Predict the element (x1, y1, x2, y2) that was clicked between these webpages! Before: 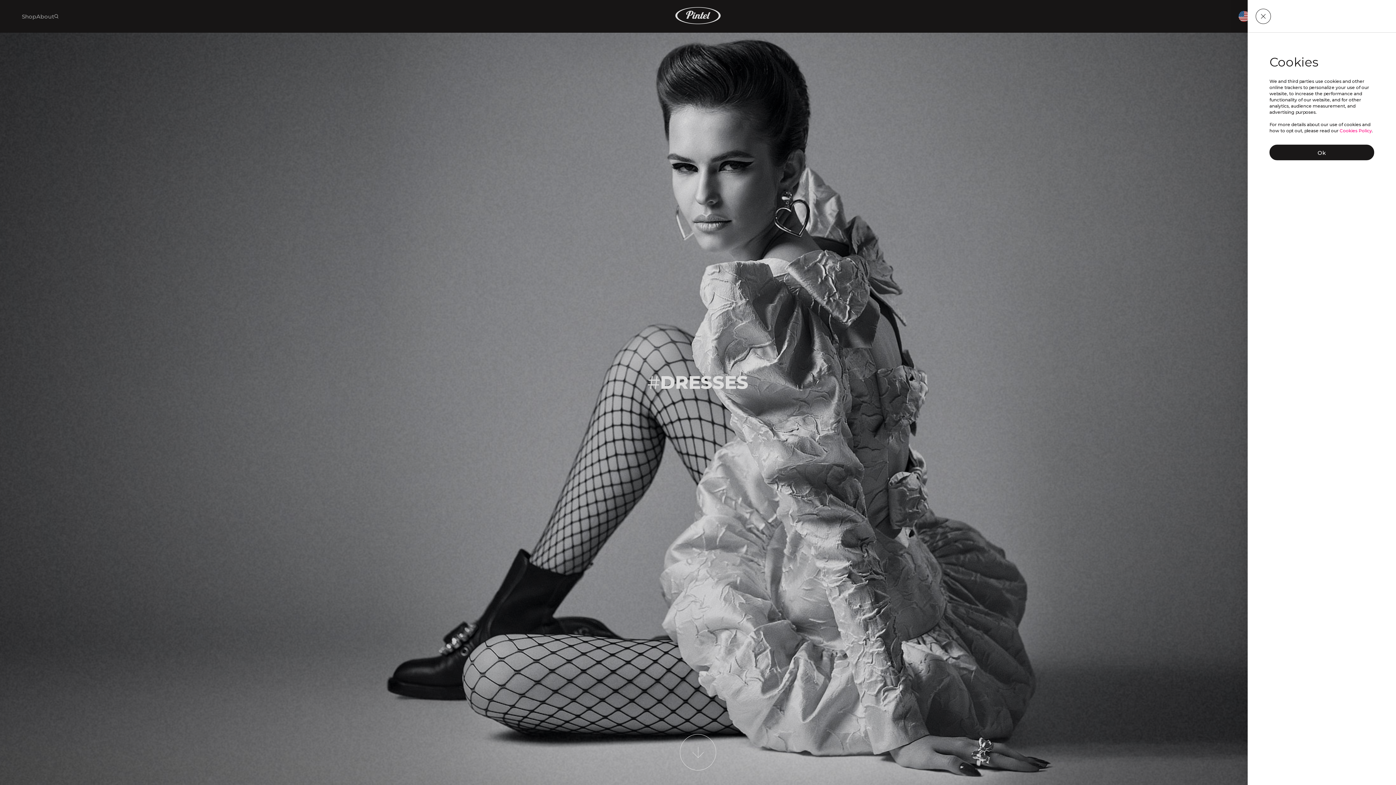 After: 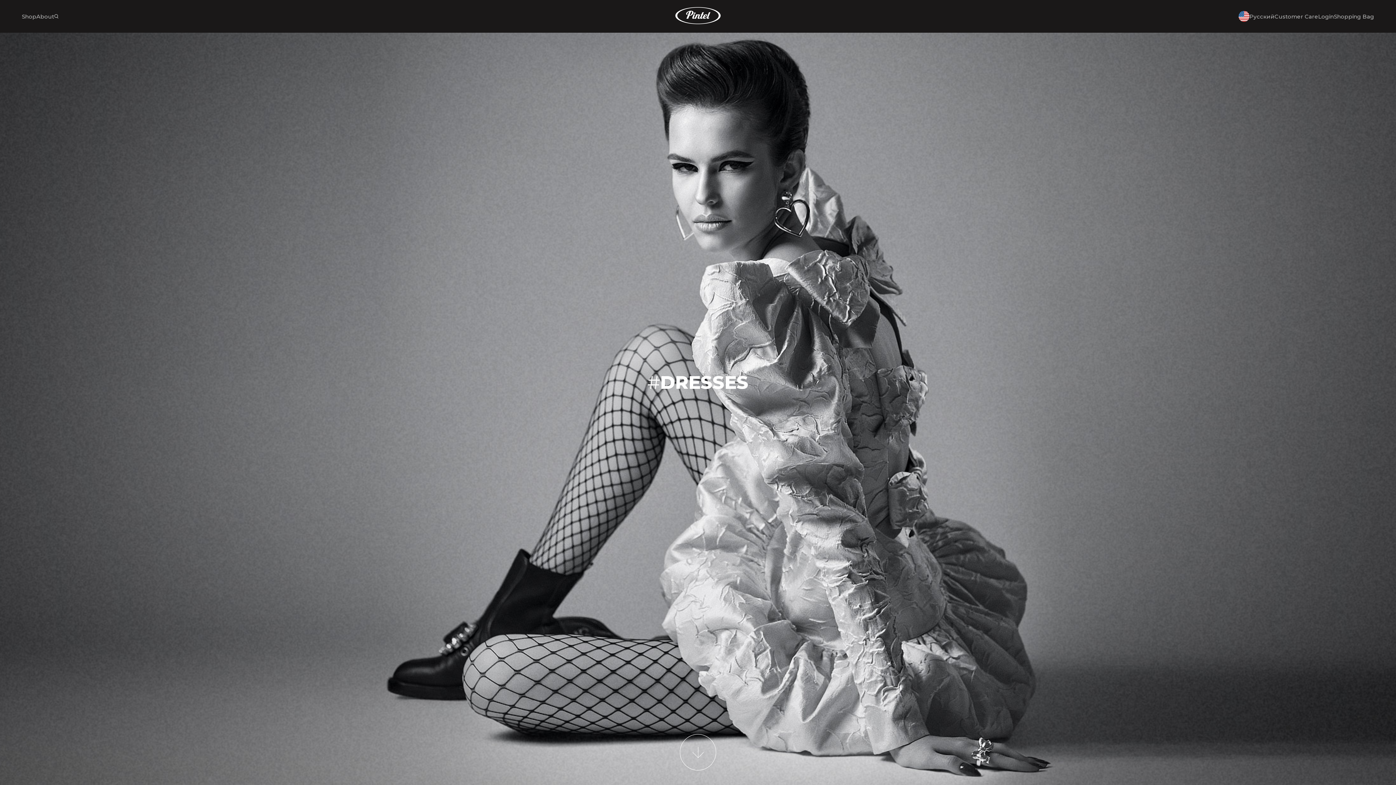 Action: label: Ok
Ok bbox: (1269, 144, 1374, 160)